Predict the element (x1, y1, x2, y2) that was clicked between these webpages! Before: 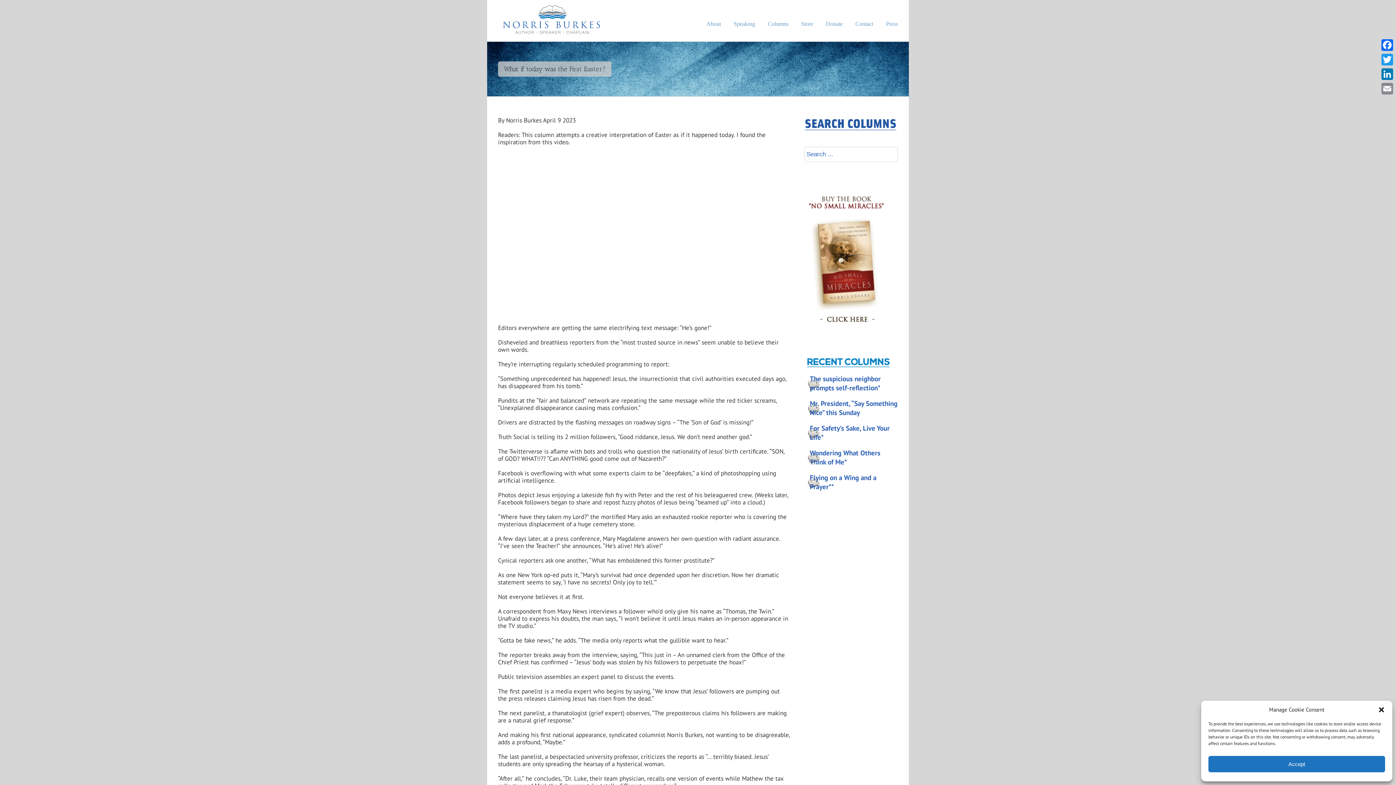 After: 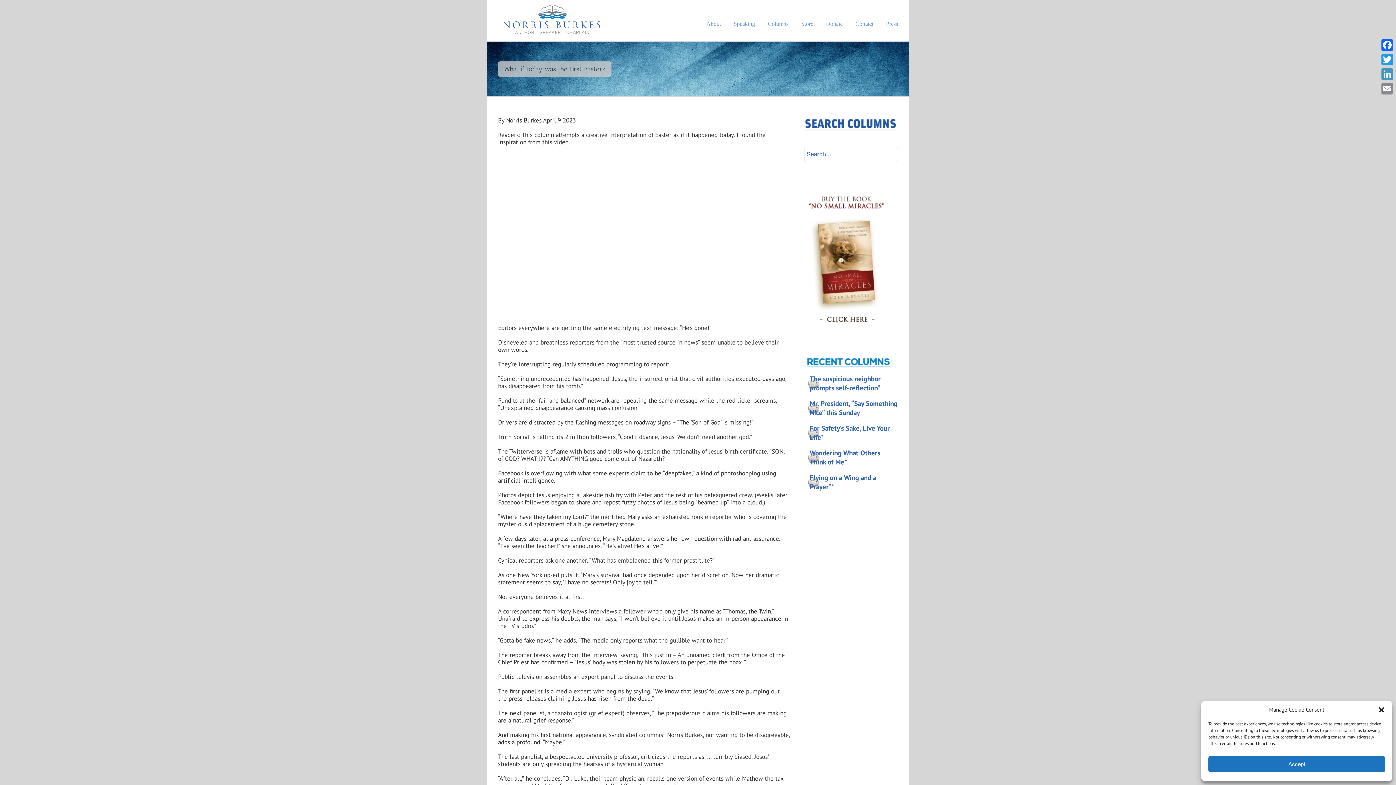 Action: label: LinkedIn bbox: (1380, 66, 1394, 81)